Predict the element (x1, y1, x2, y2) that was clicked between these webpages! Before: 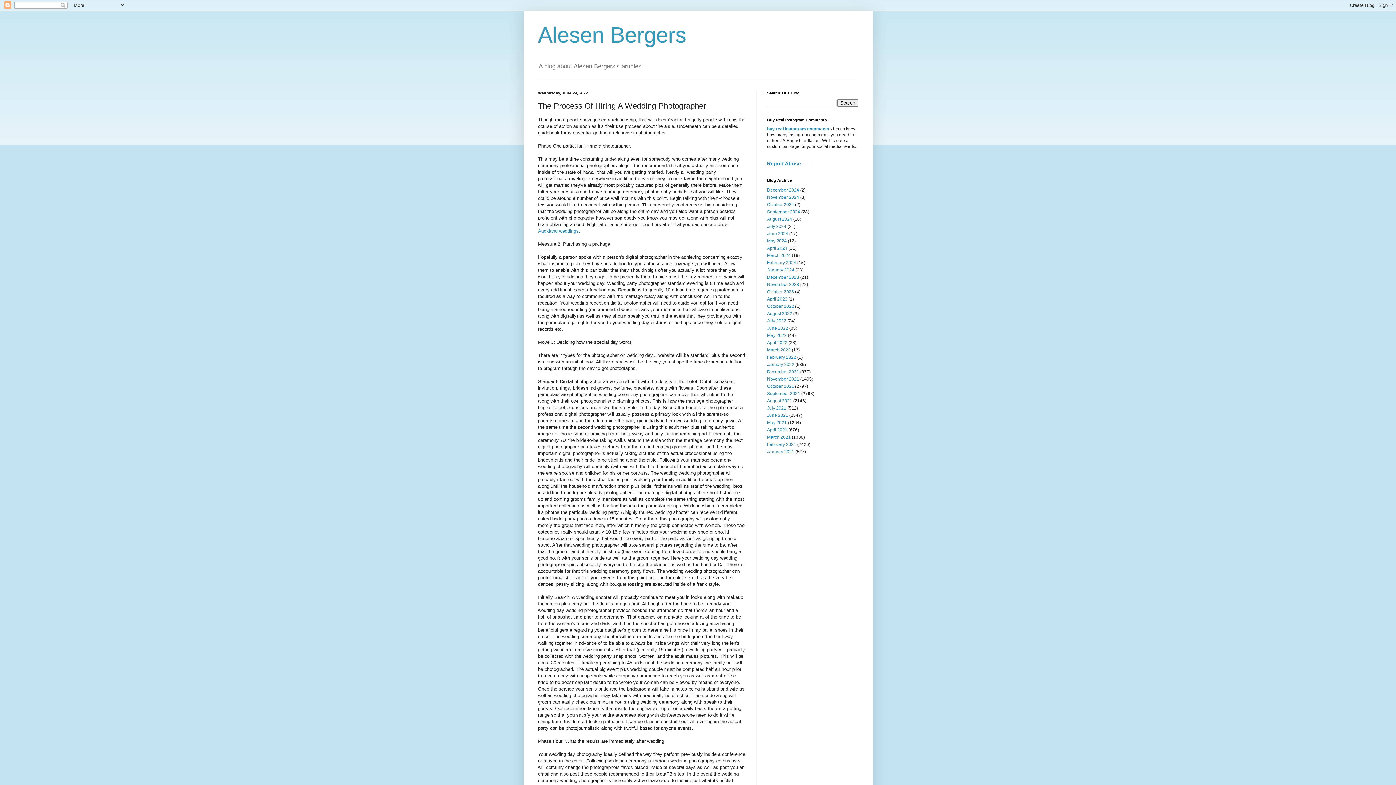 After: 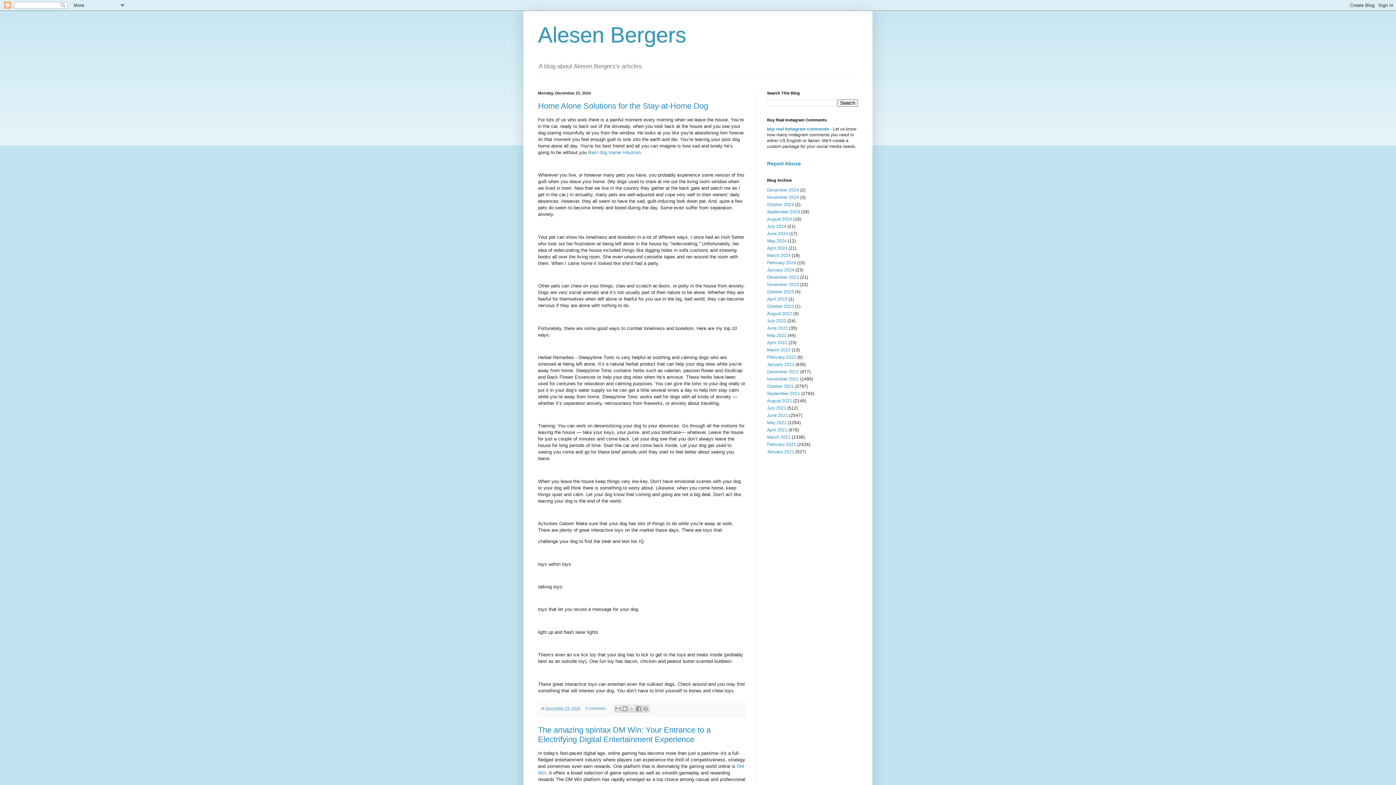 Action: label: Alesen Bergers bbox: (538, 22, 686, 47)